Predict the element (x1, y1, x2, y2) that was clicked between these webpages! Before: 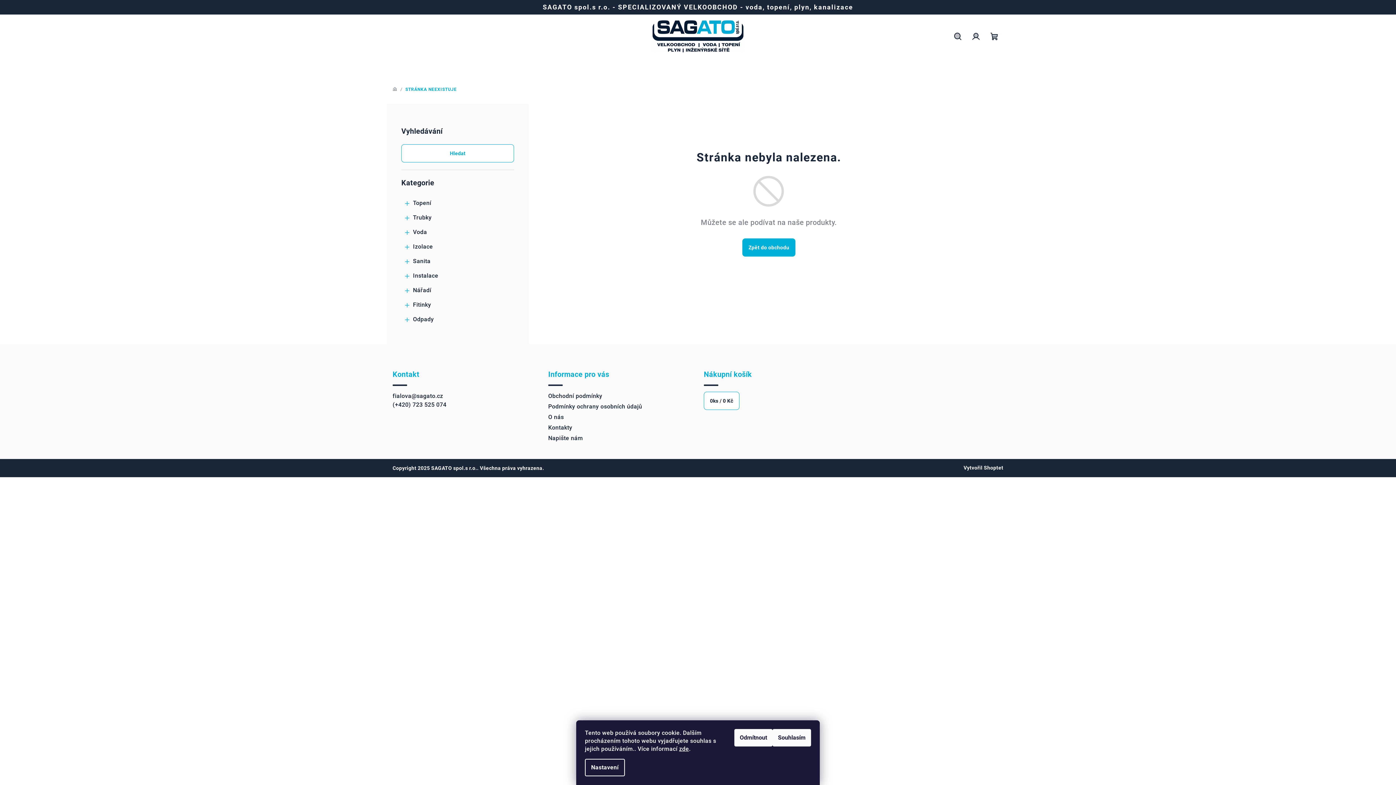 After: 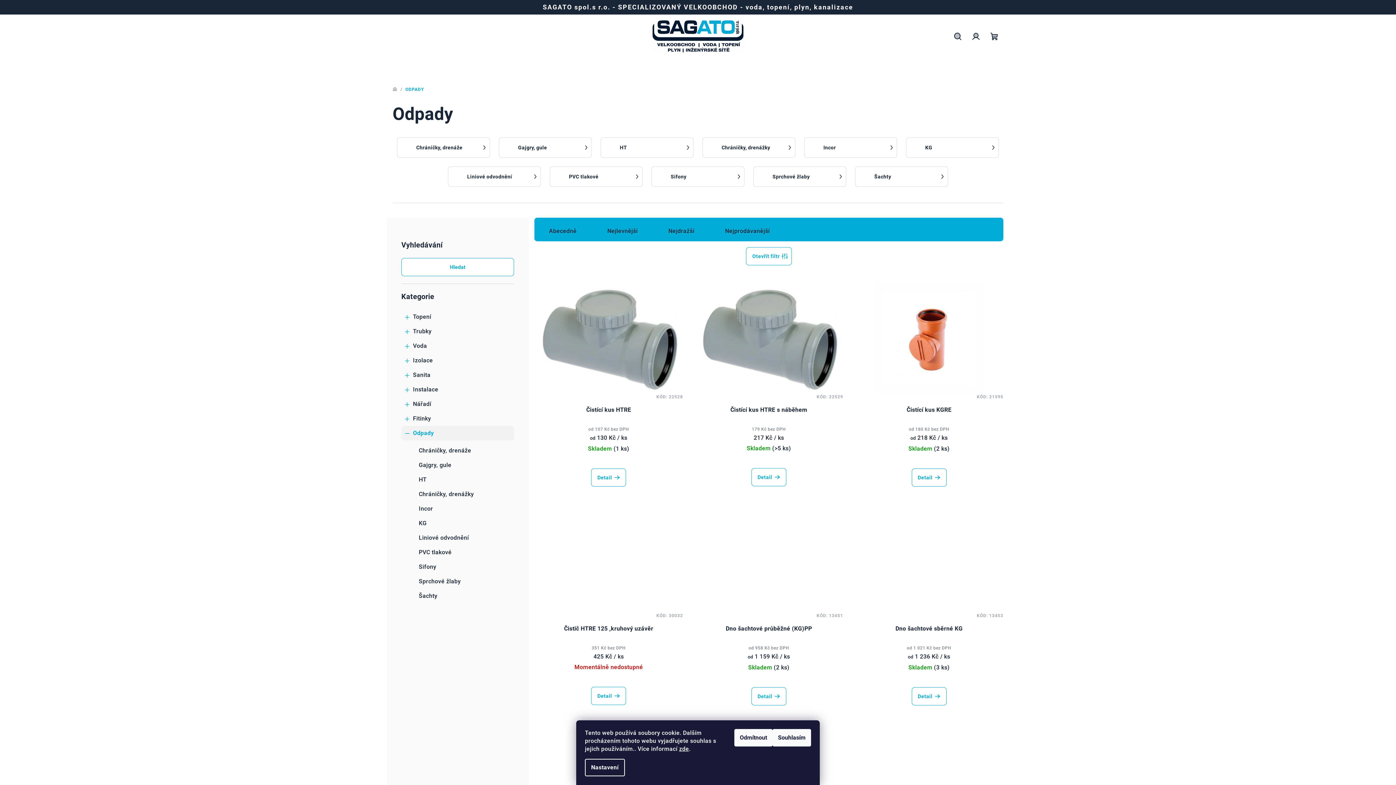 Action: label: Odpady
  bbox: (401, 312, 514, 326)